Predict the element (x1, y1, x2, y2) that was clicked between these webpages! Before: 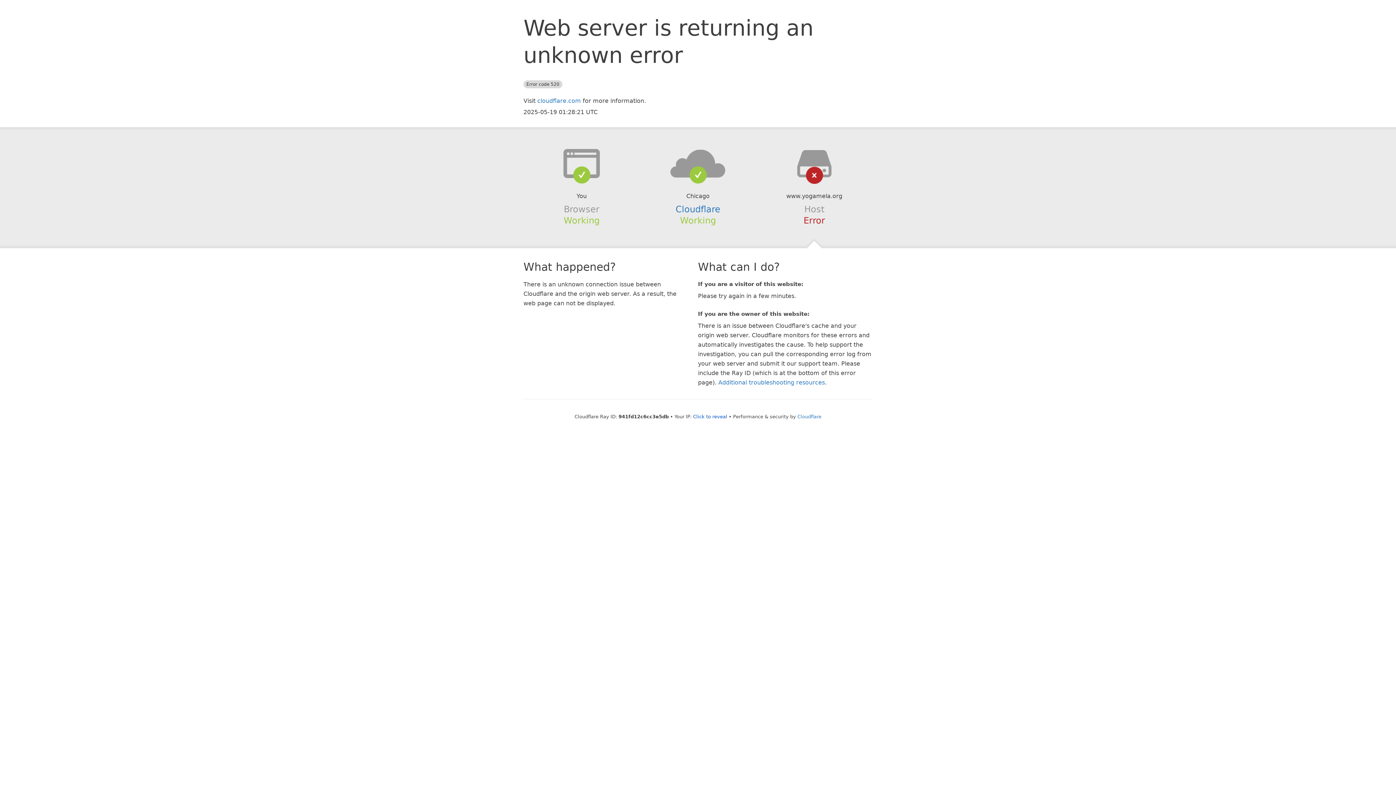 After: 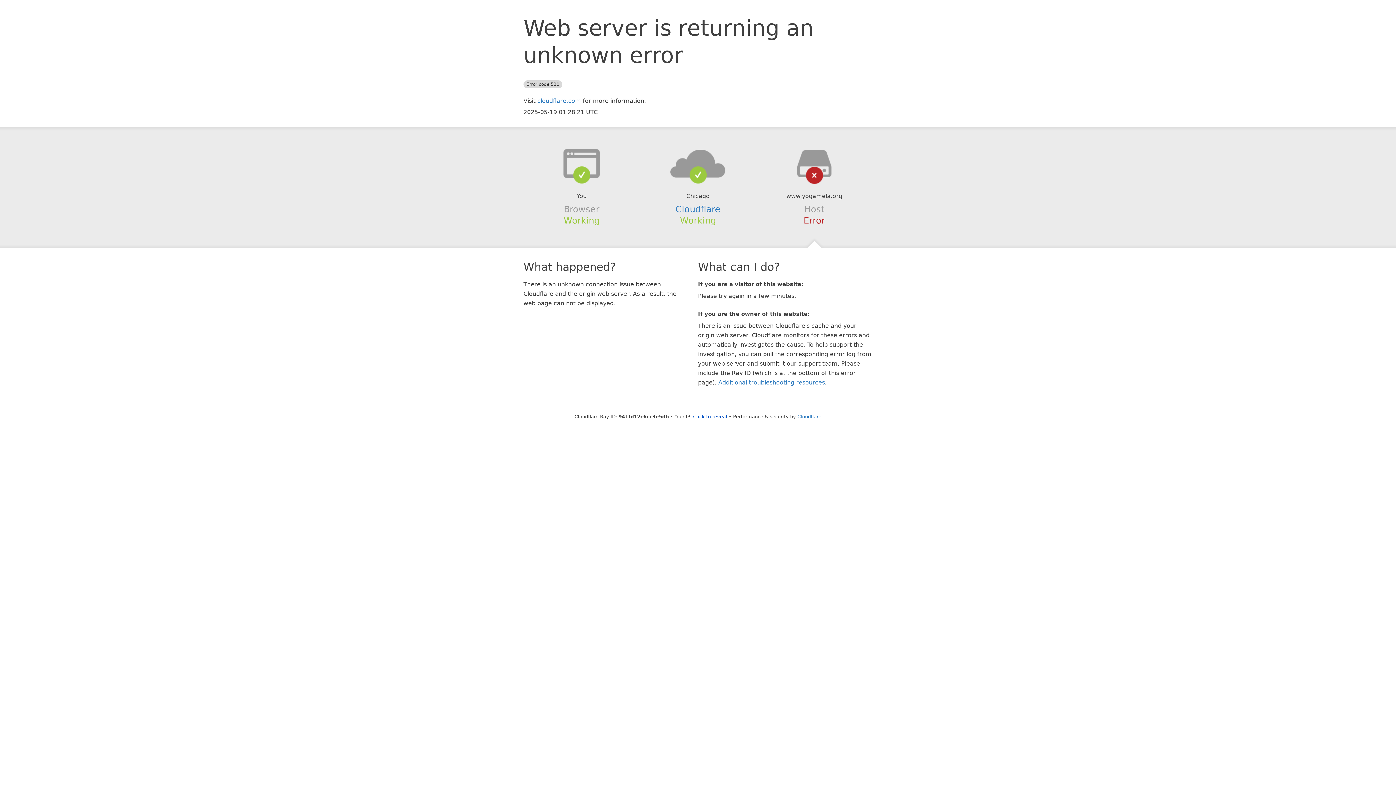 Action: bbox: (639, 148, 756, 178)